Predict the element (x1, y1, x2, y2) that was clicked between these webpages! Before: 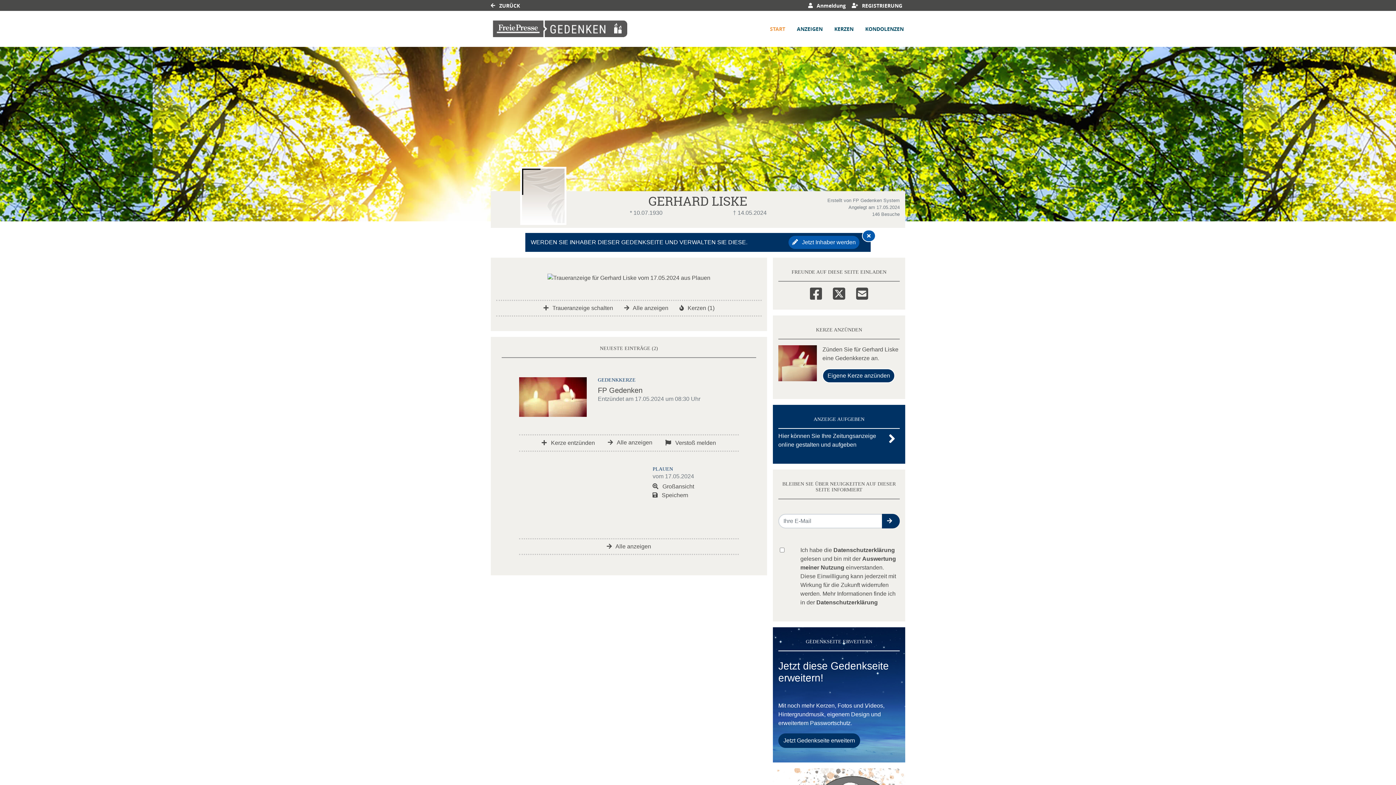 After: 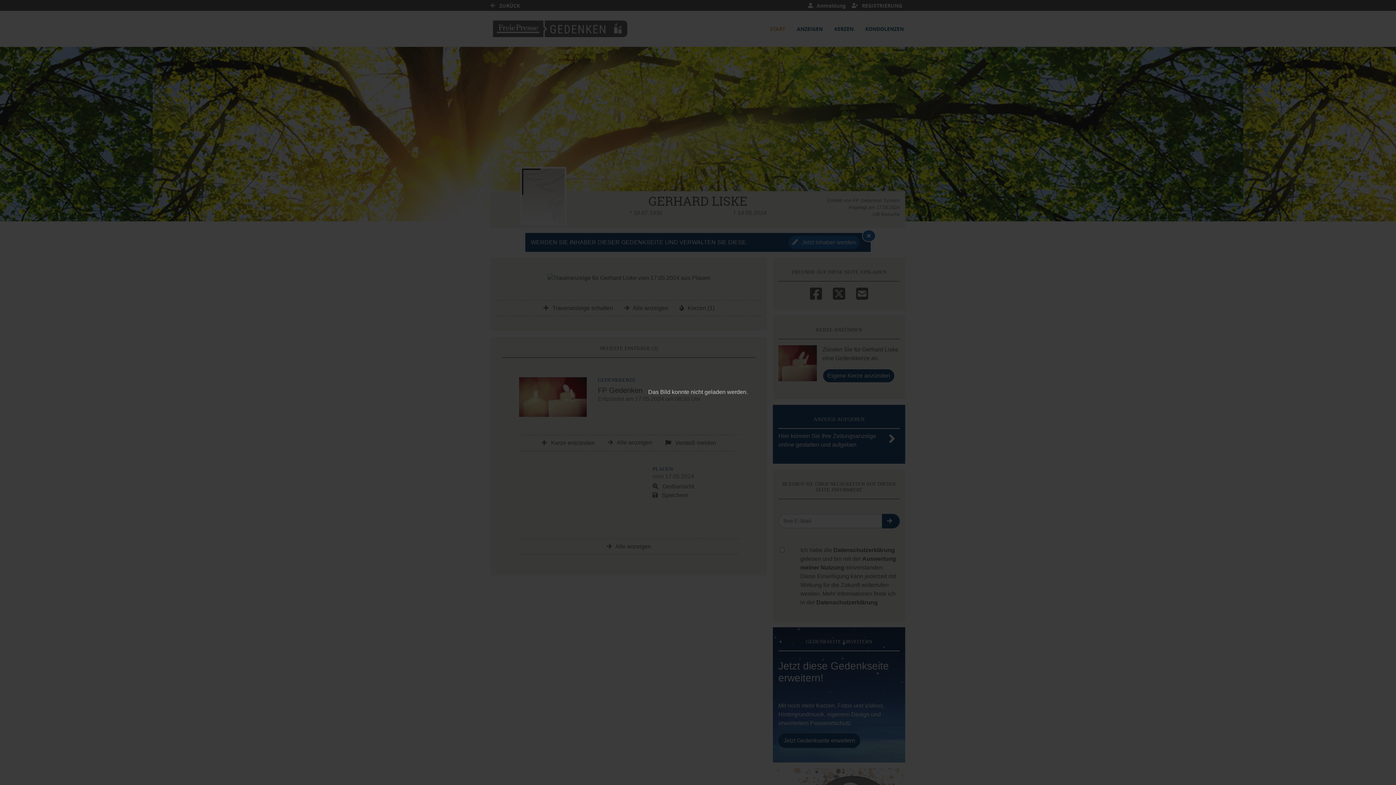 Action: bbox: (652, 483, 694, 489) label:  Großansicht